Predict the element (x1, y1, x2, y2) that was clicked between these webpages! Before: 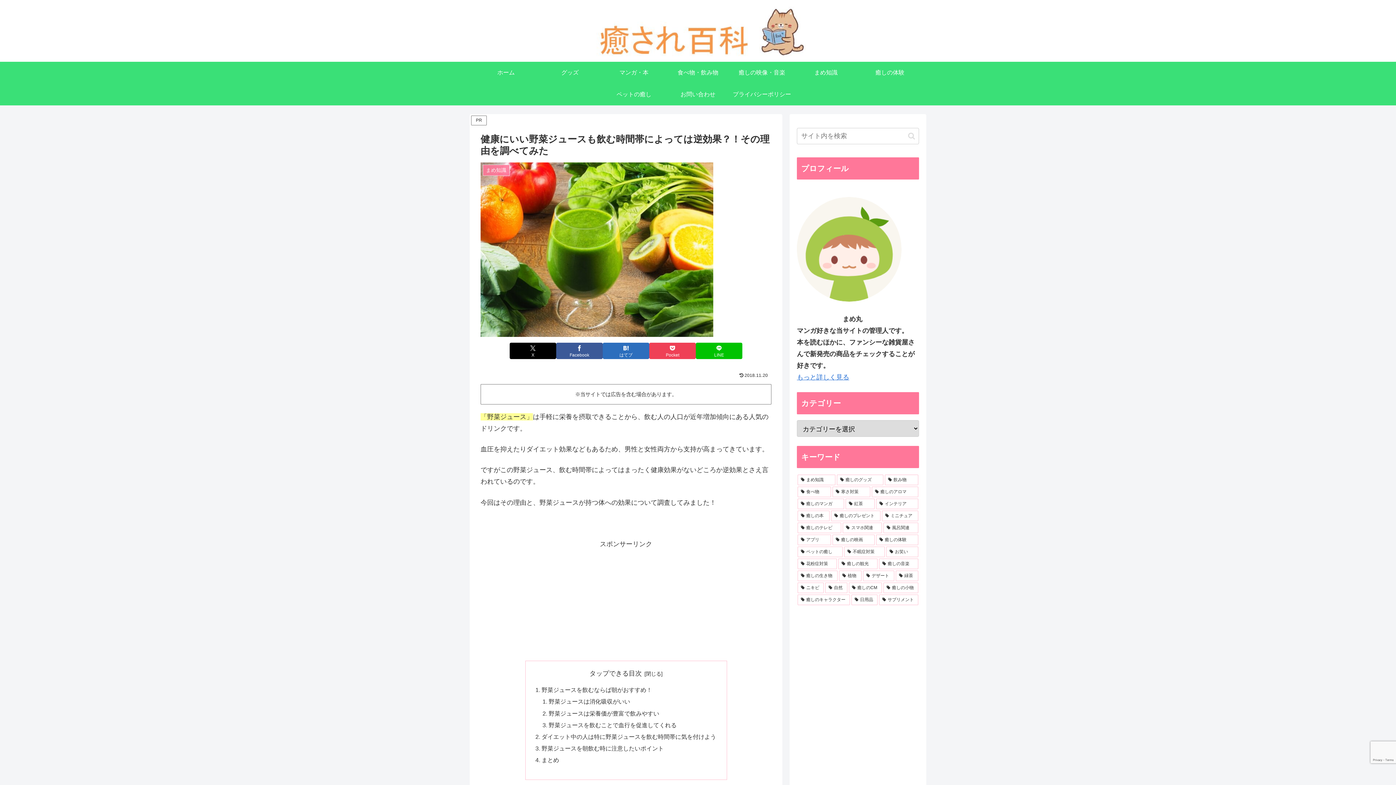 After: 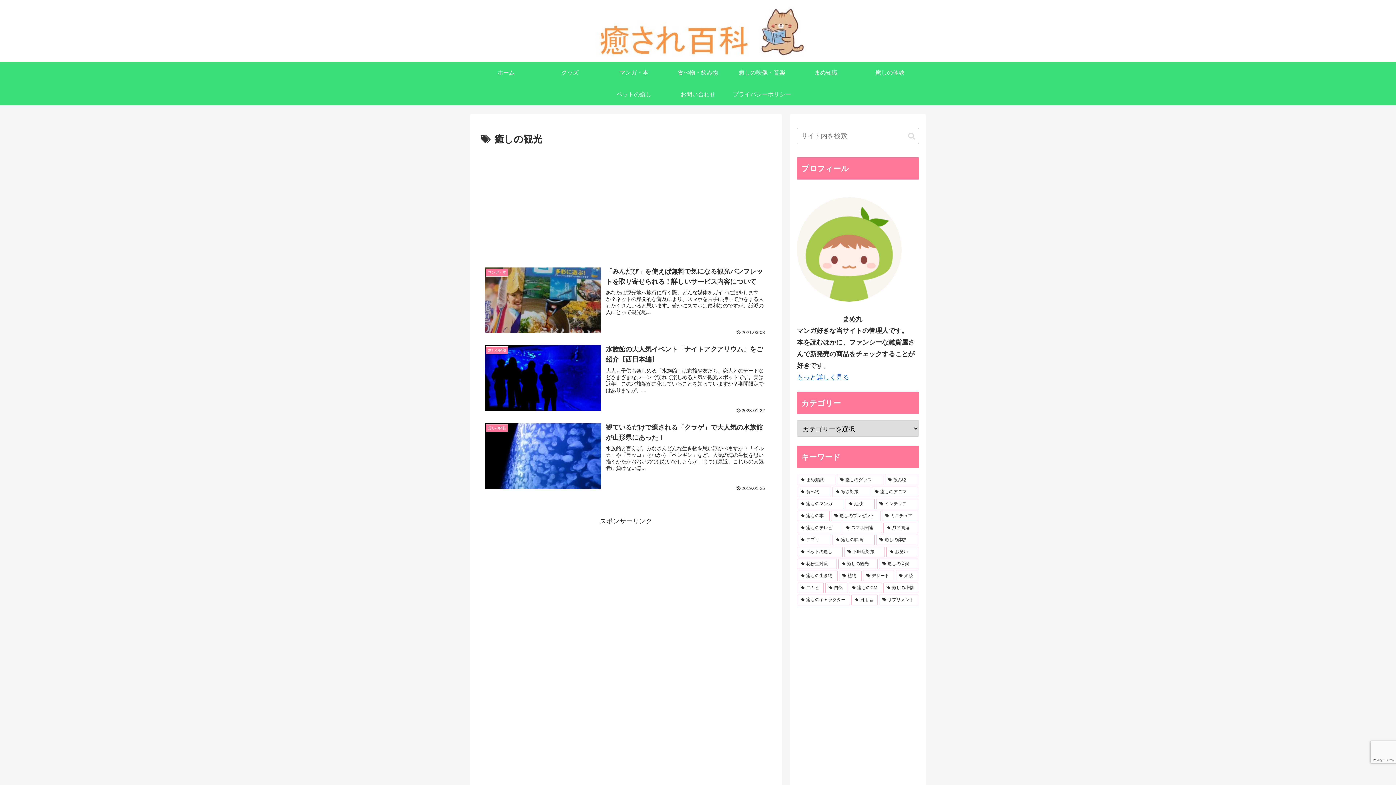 Action: label: 癒しの観光 (3個の項目) bbox: (838, 559, 877, 569)